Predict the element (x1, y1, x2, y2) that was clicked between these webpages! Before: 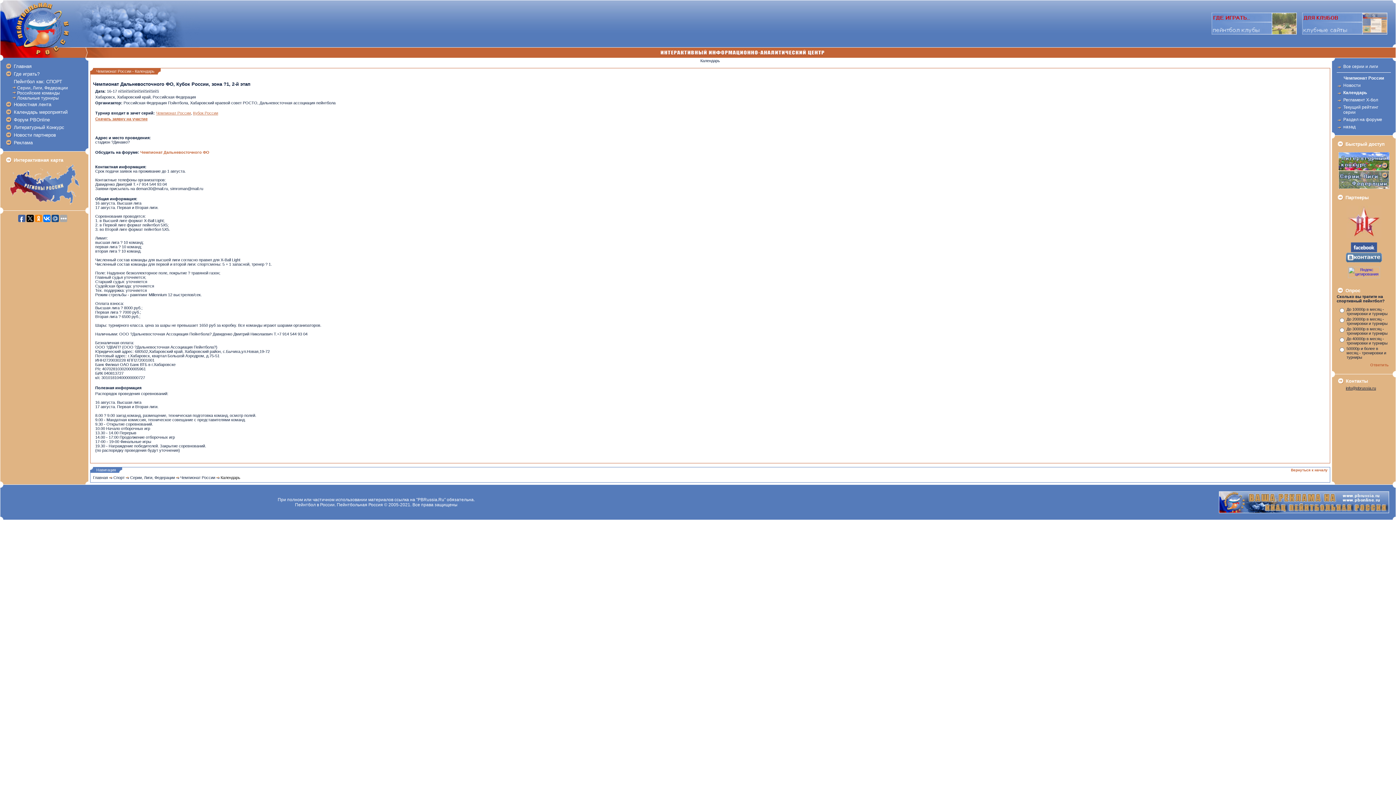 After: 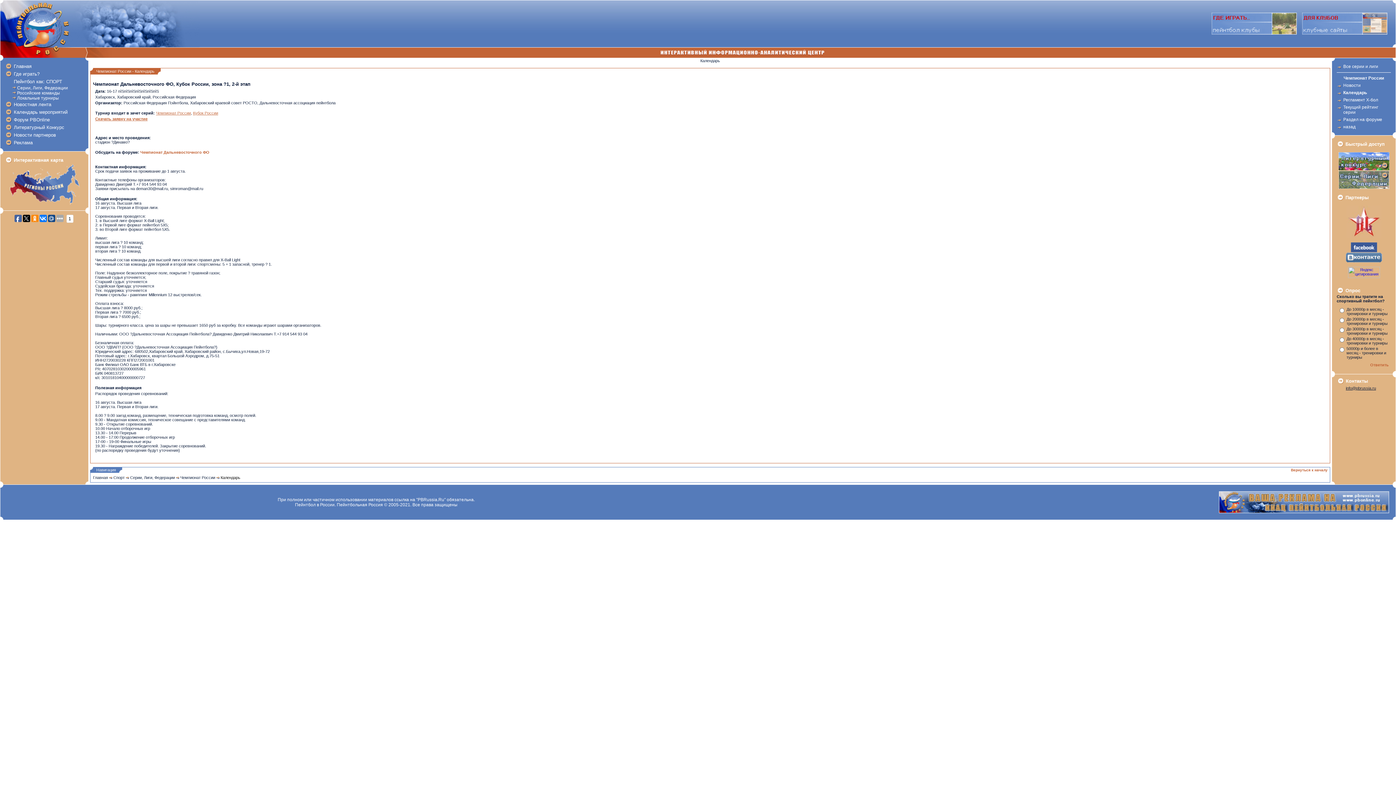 Action: bbox: (51, 214, 58, 222)